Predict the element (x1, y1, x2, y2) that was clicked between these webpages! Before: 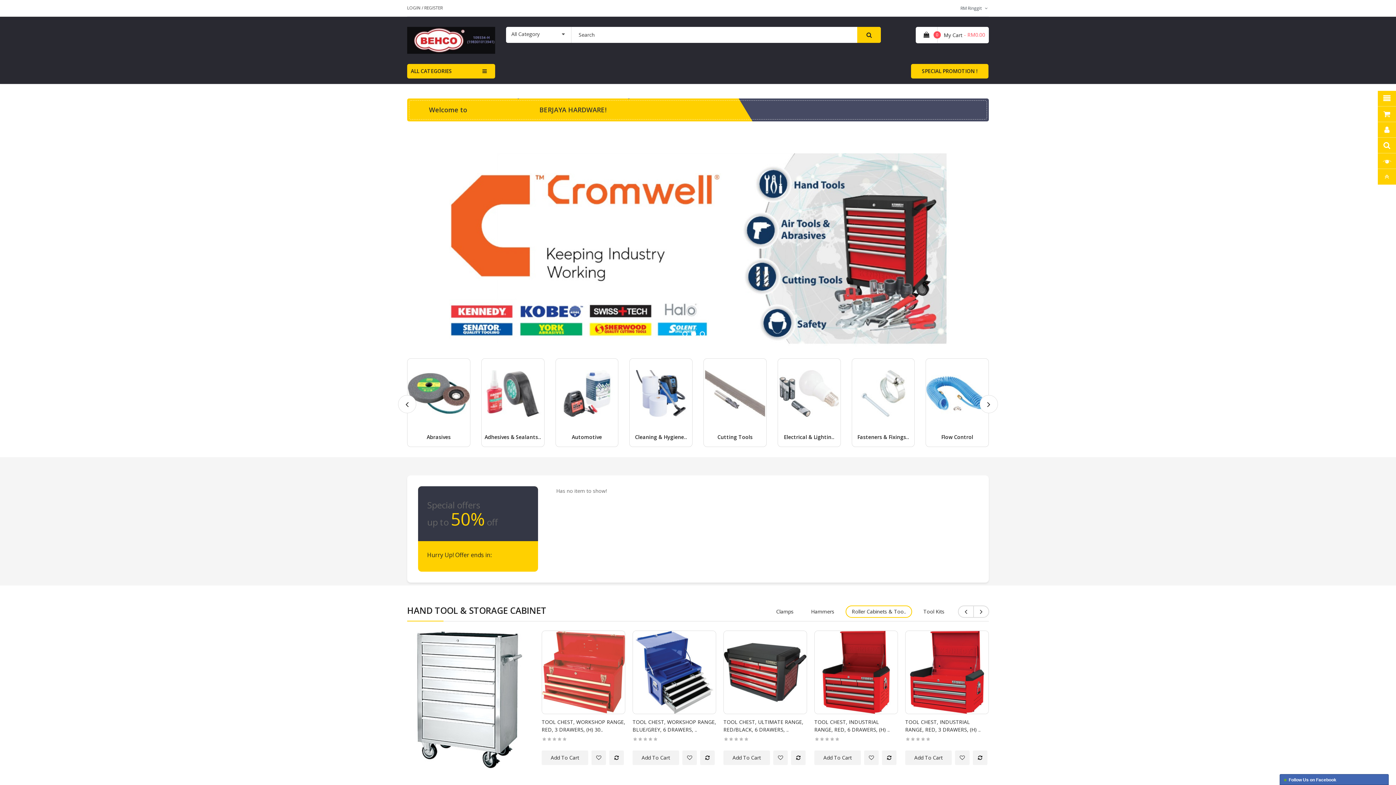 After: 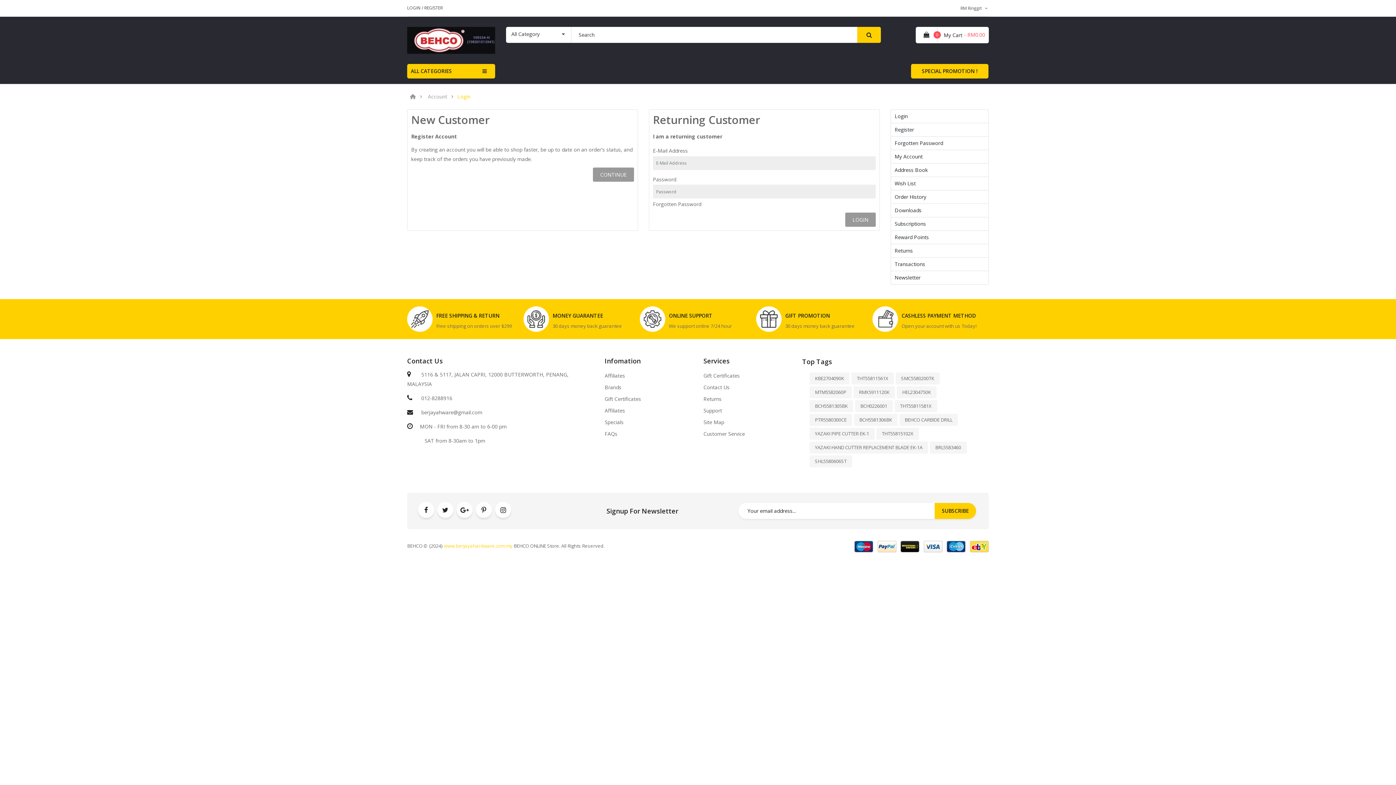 Action: label: LOGIN  bbox: (407, 4, 421, 10)